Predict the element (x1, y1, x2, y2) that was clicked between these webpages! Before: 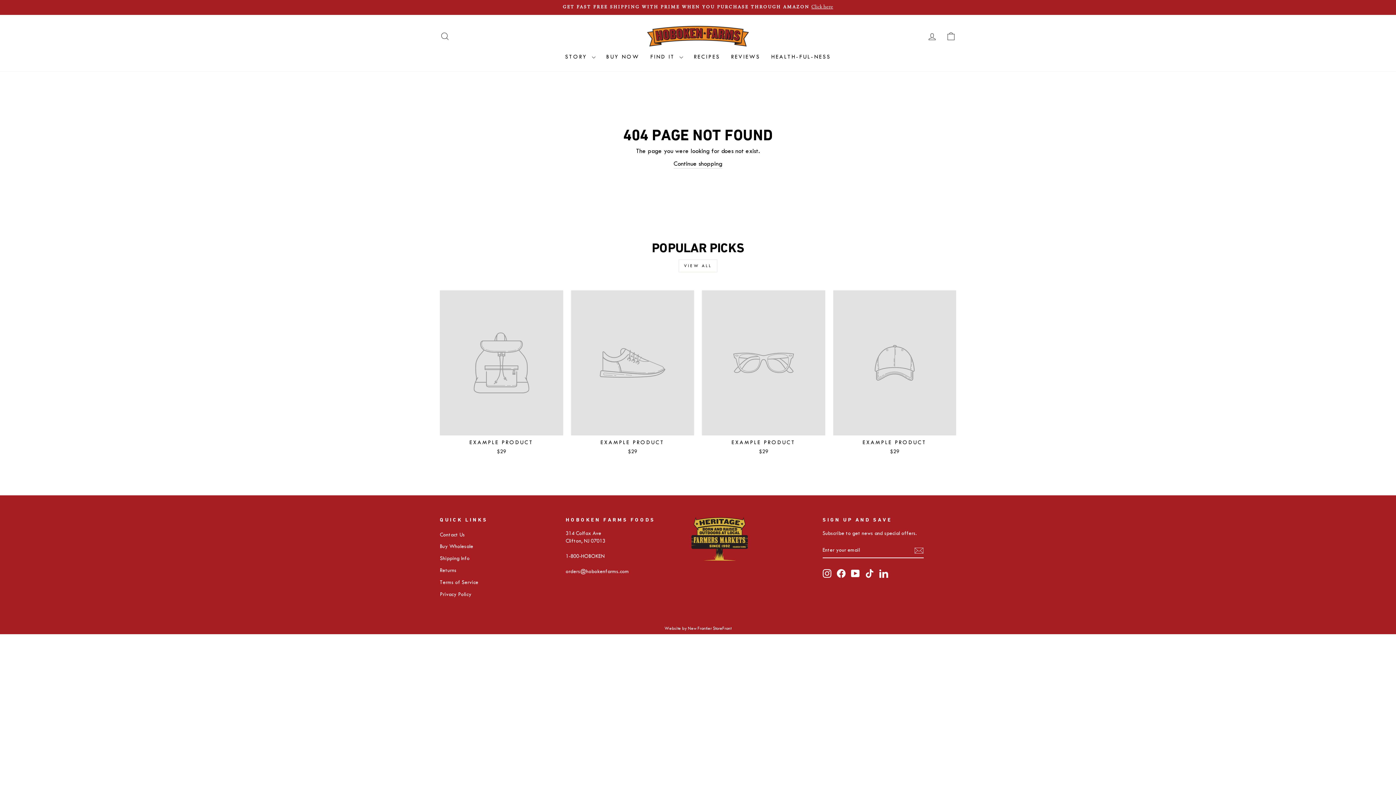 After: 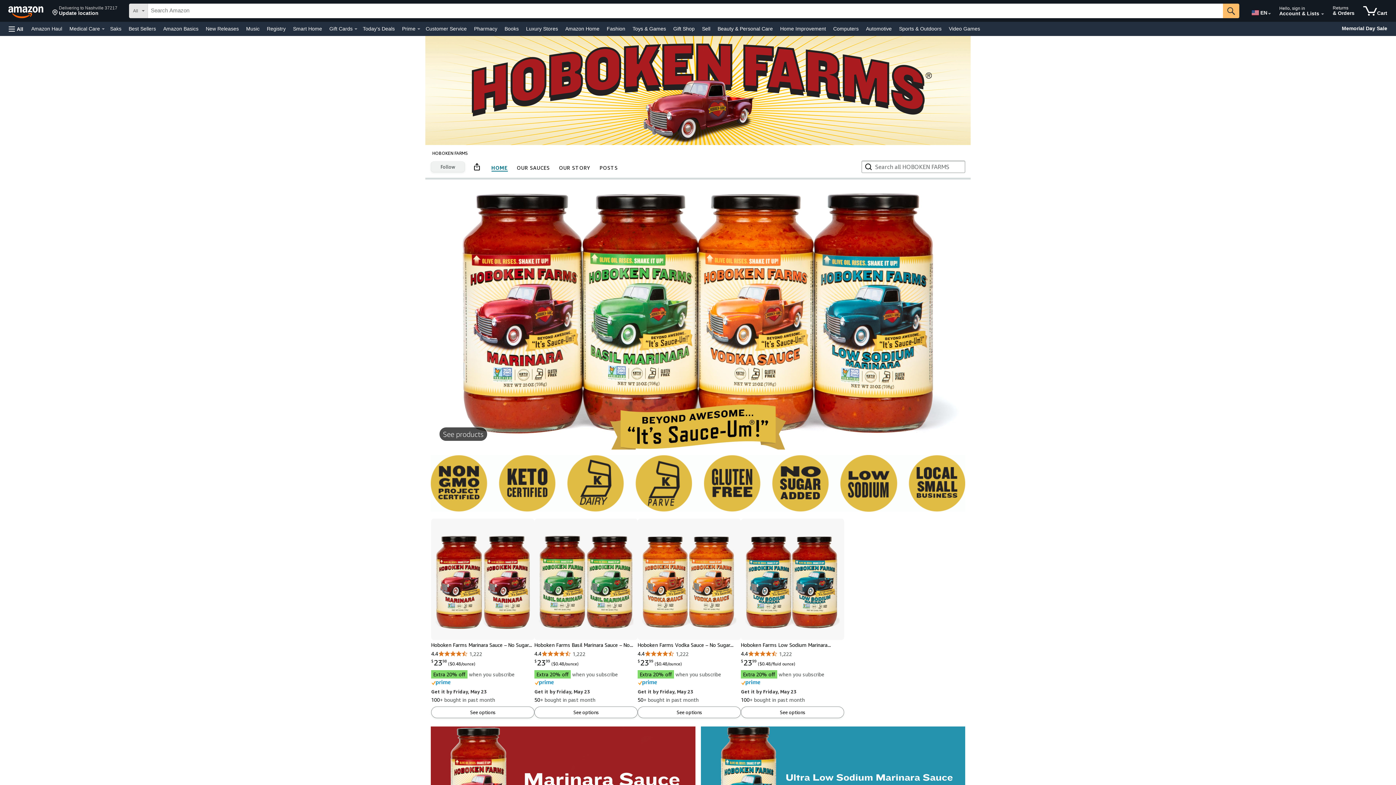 Action: label: GET FAST FREE SHIPPING WITH PRIME WHEN YOU PURCHASE THROUGH AMAZONClick here bbox: (441, 3, 954, 11)